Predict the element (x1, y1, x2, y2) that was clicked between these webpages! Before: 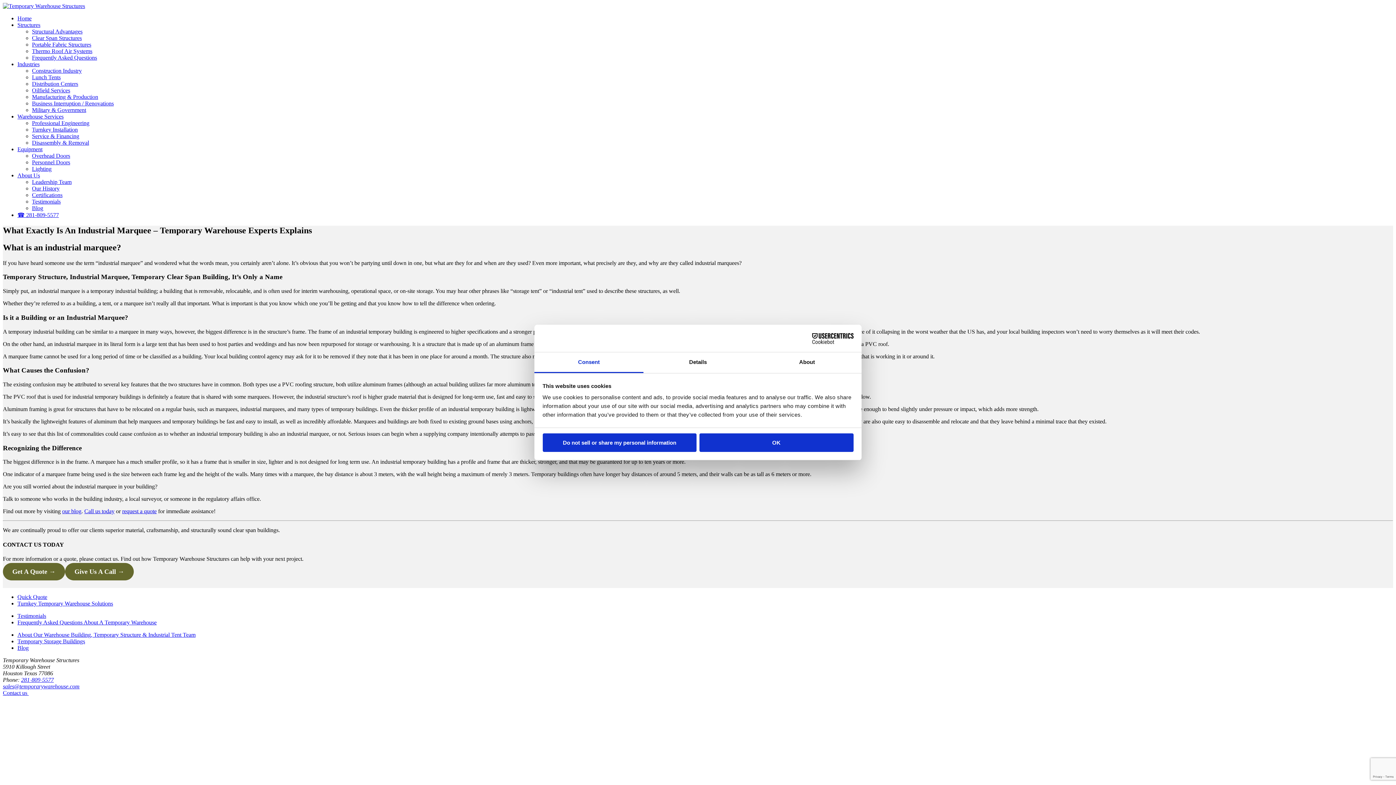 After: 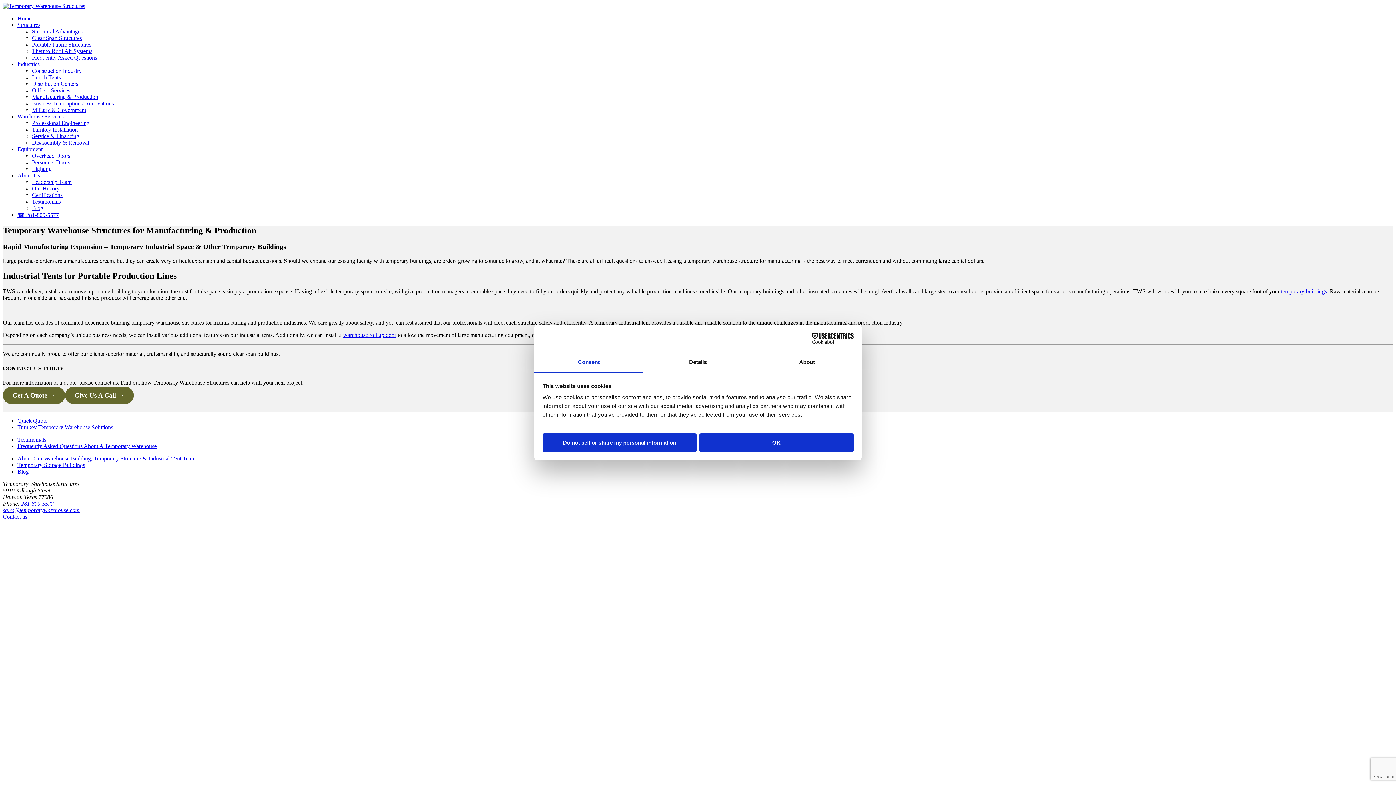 Action: label: Manufacturing & Production bbox: (32, 93, 98, 100)